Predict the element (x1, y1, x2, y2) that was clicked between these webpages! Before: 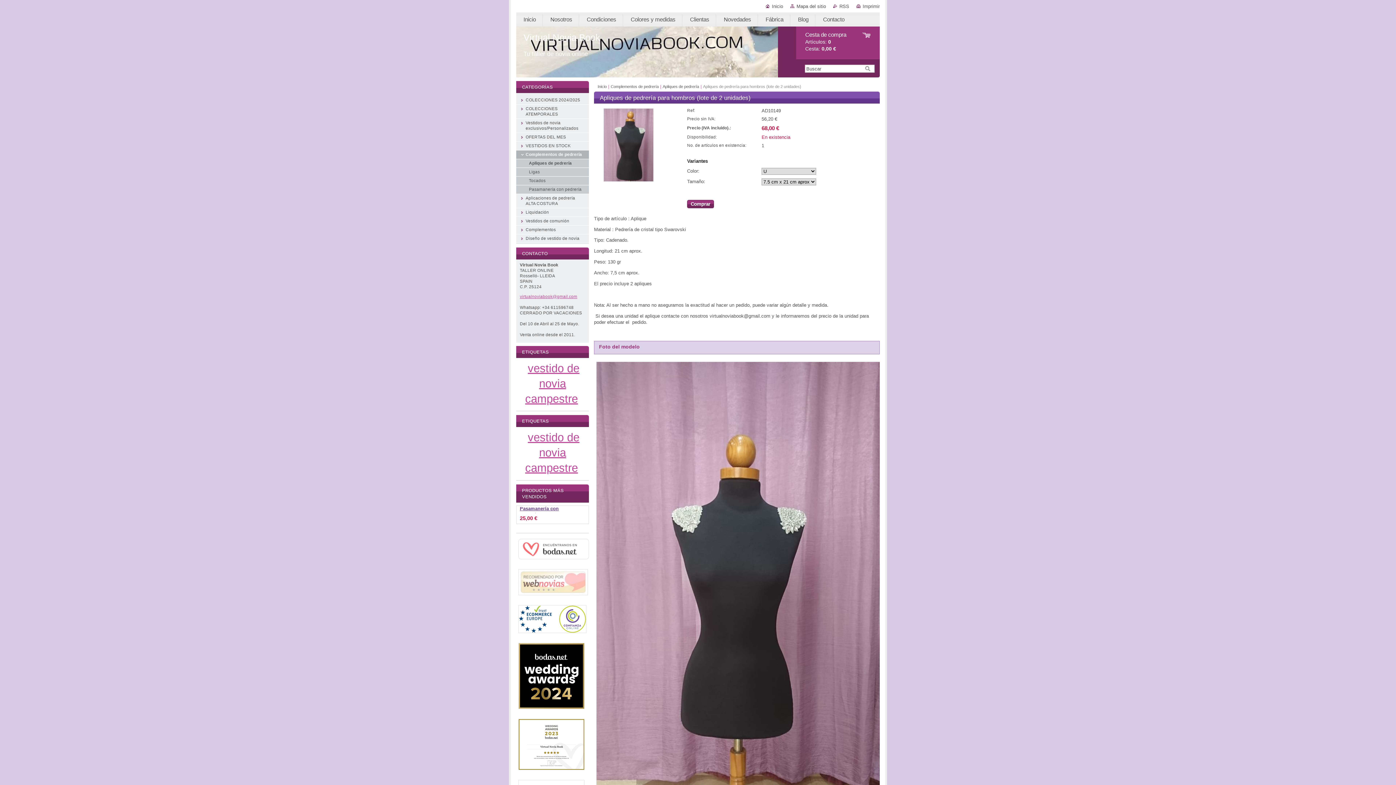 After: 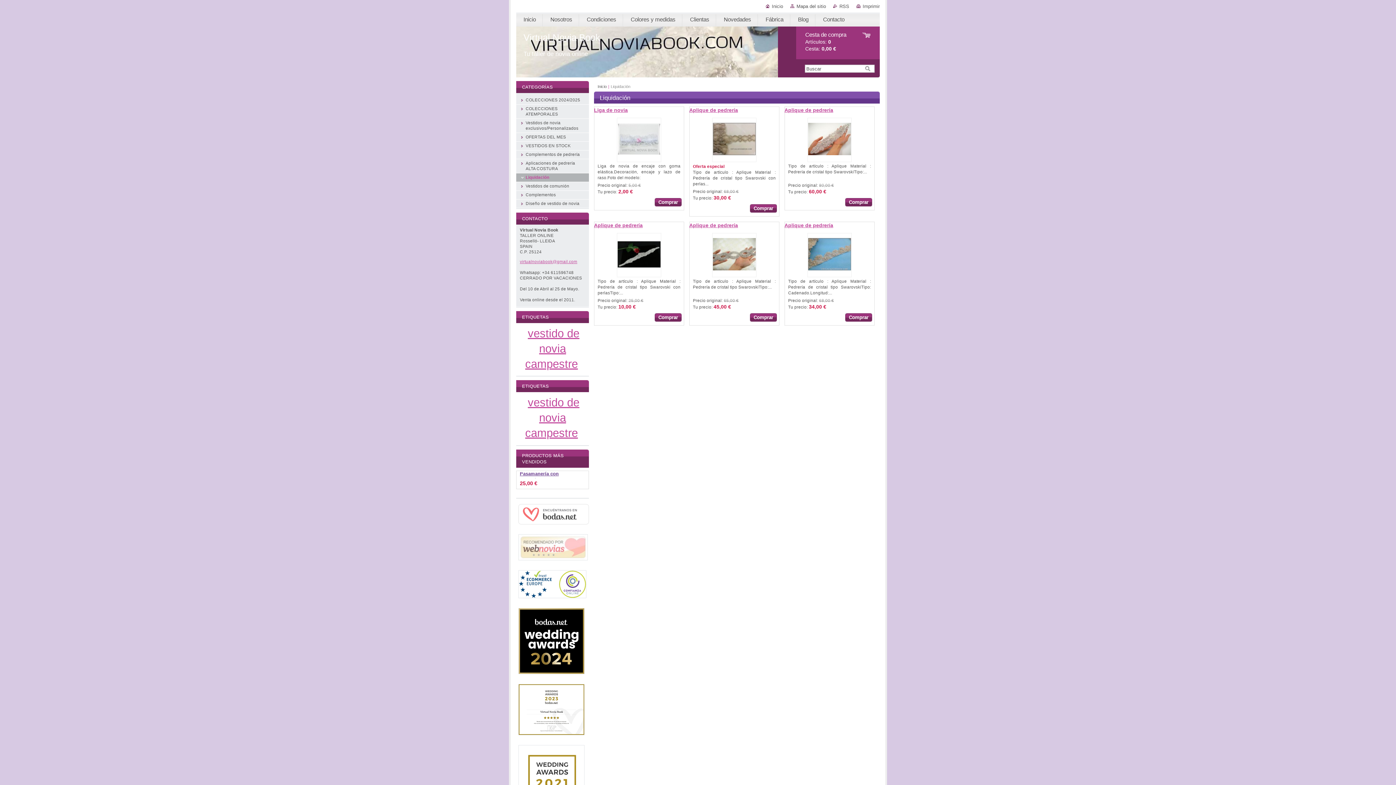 Action: label: Liquidación bbox: (516, 208, 589, 217)